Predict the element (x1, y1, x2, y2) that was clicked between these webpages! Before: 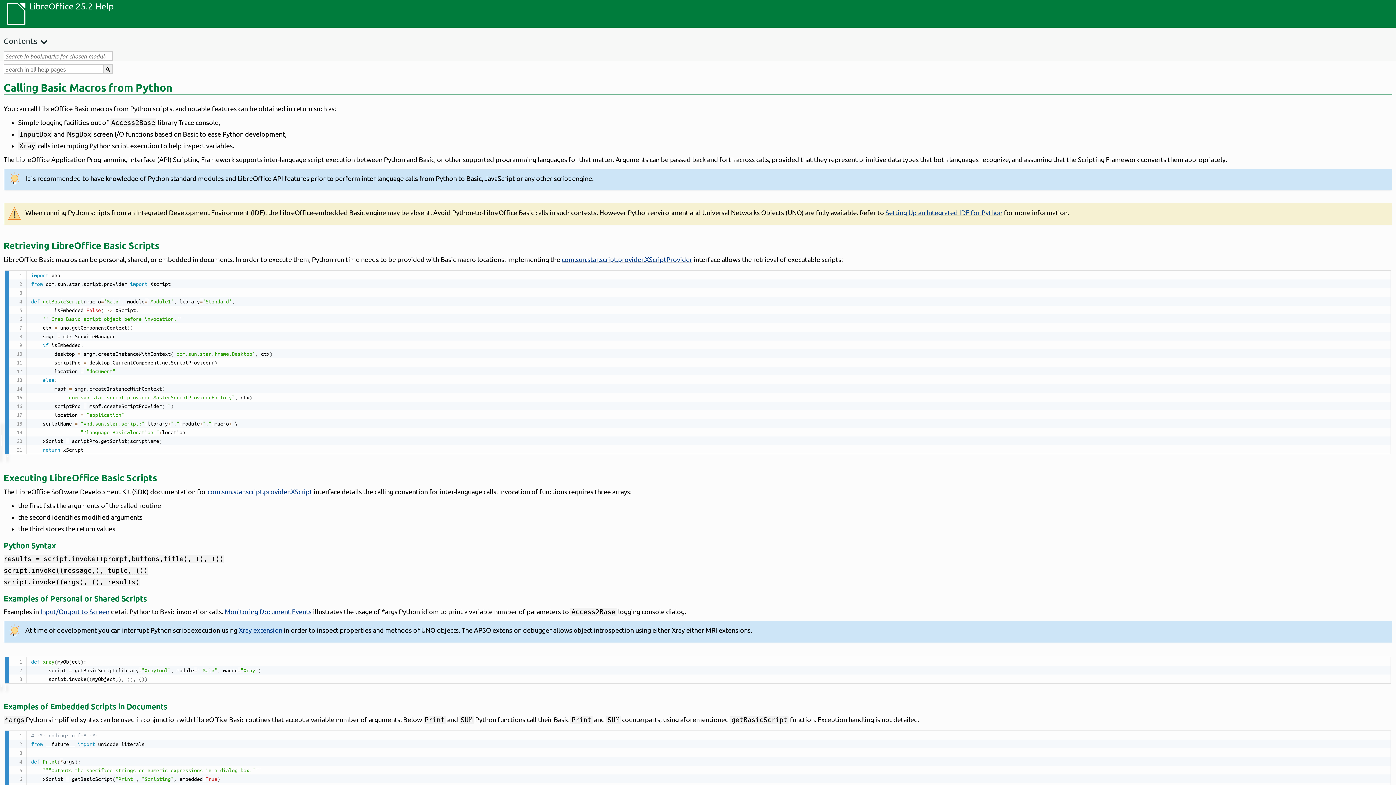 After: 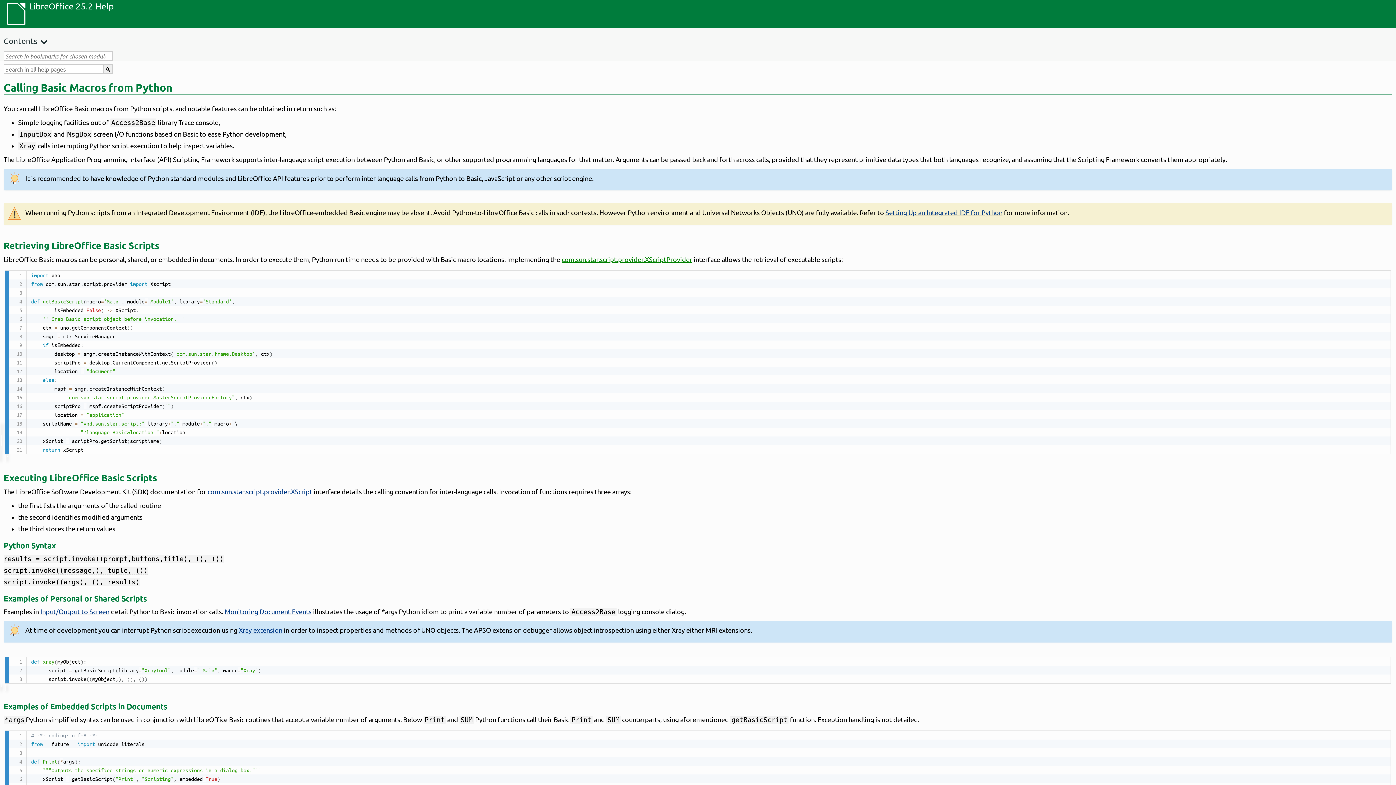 Action: label: com.sun.star.script.provider.XScriptProvider bbox: (561, 255, 692, 263)